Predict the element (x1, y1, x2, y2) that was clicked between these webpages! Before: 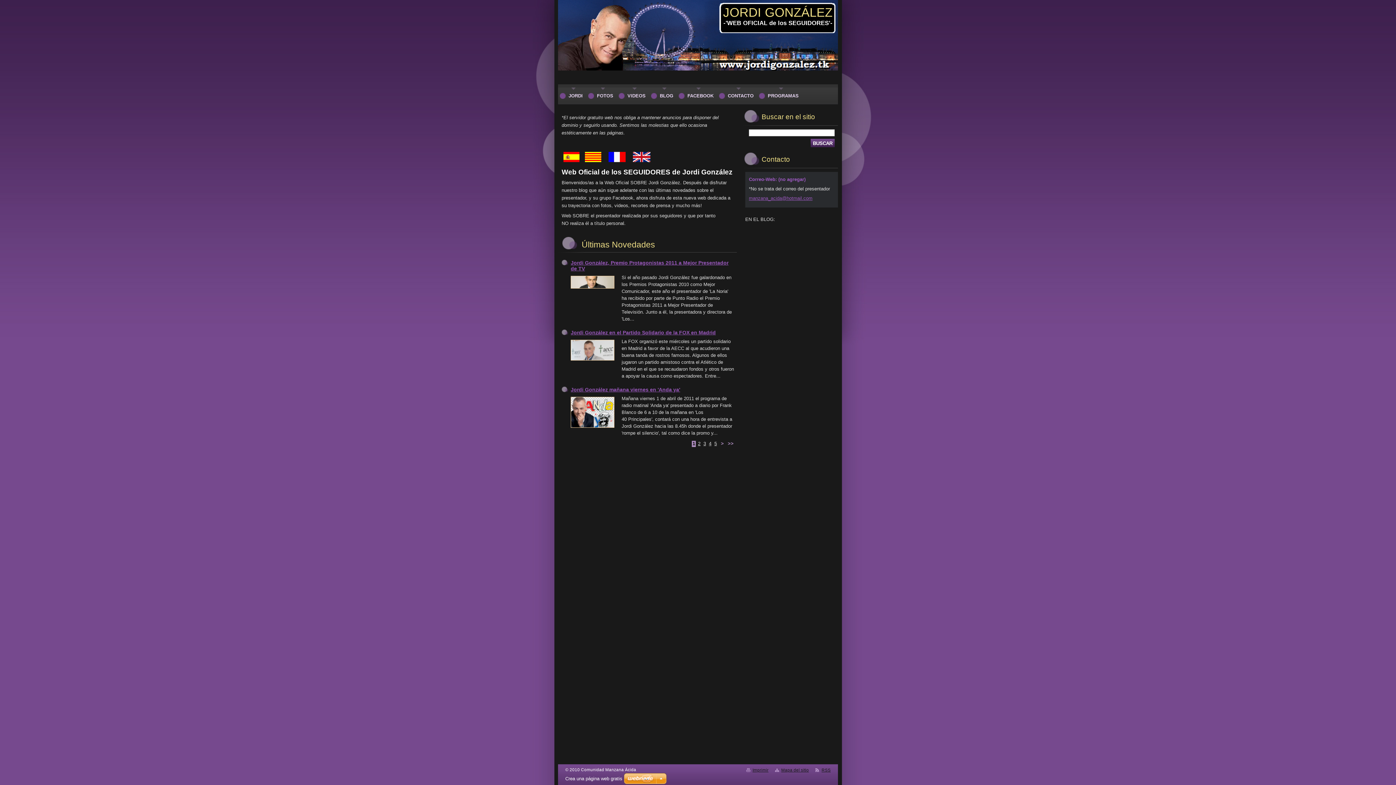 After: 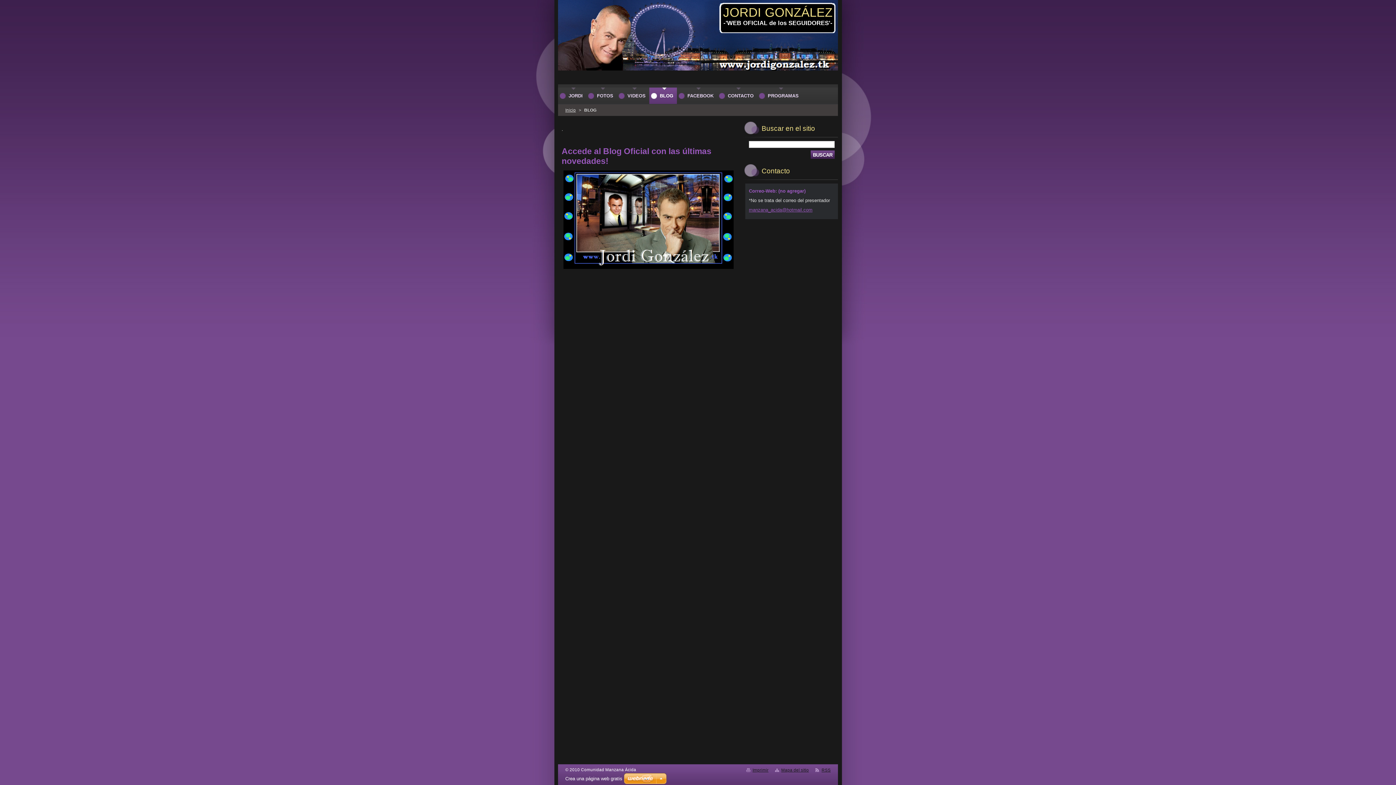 Action: label: BLOG bbox: (649, 87, 677, 104)